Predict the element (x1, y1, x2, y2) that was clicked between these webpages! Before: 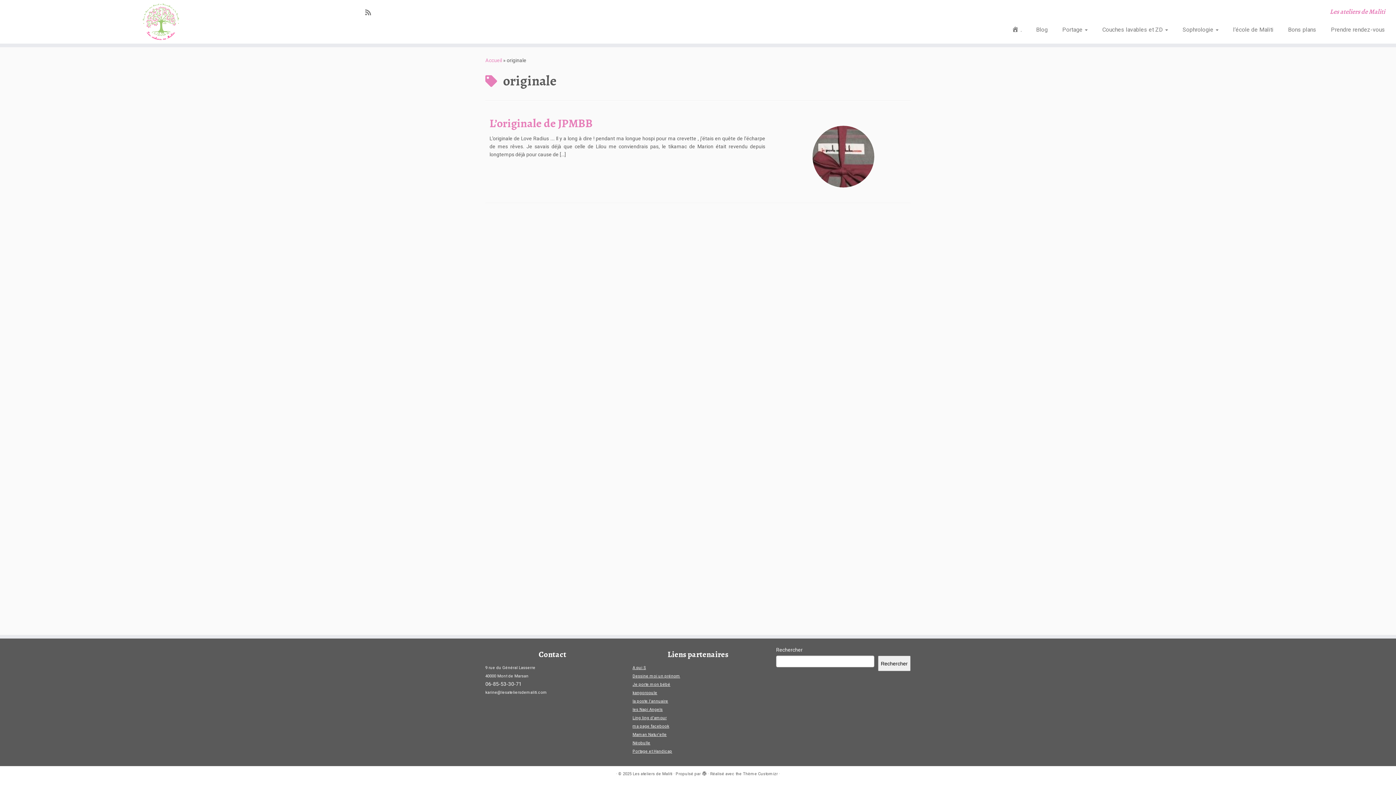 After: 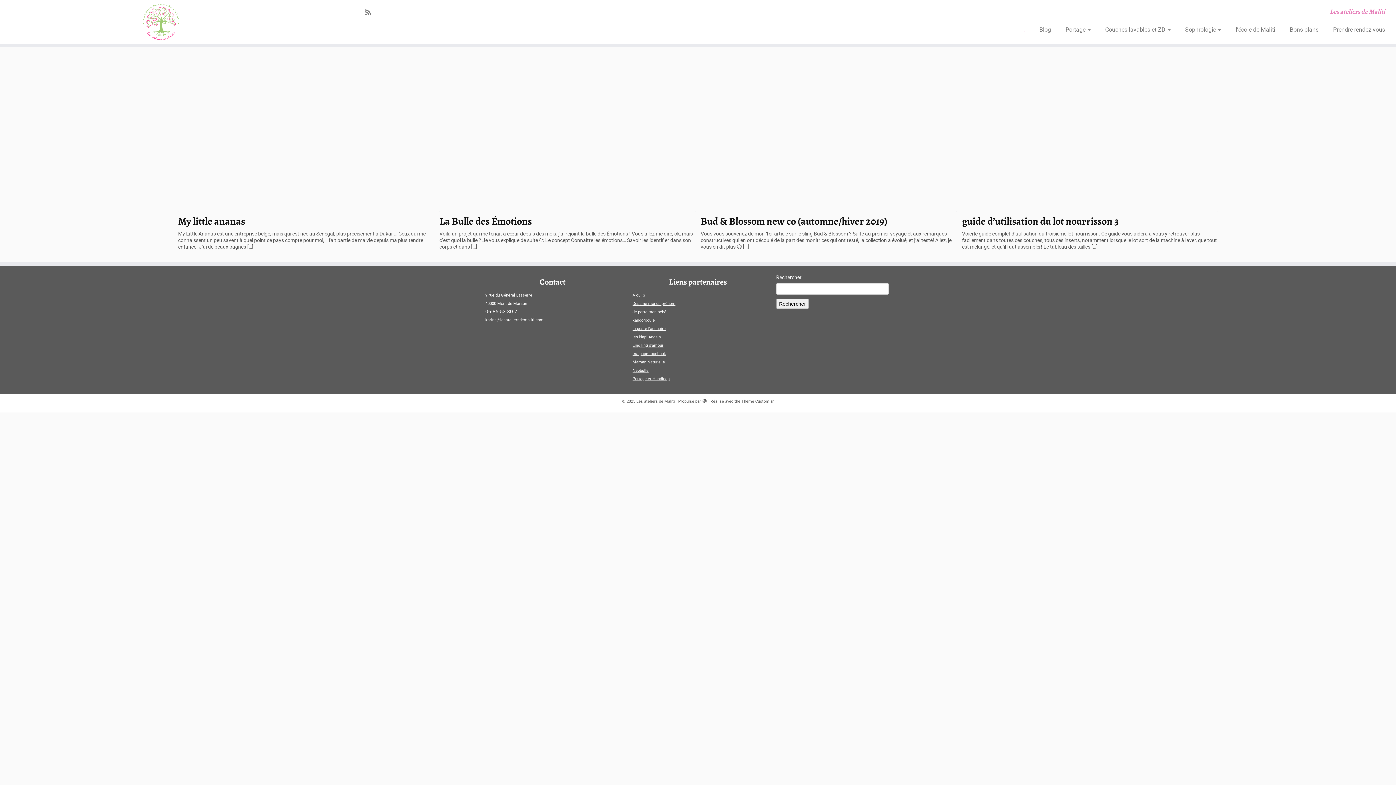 Action: bbox: (0, 3, 322, 40) label: Les ateliers de Maliti | Les ateliers de Maliti